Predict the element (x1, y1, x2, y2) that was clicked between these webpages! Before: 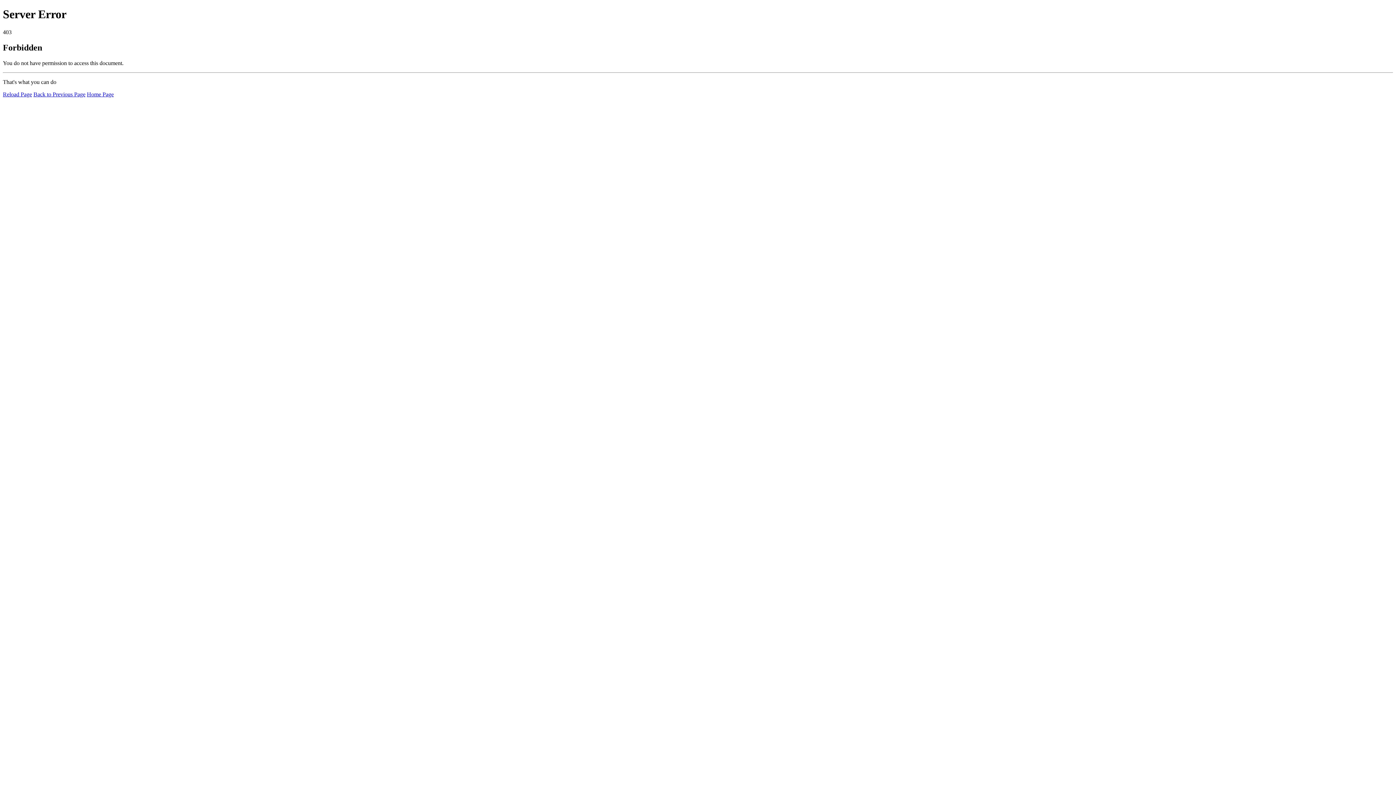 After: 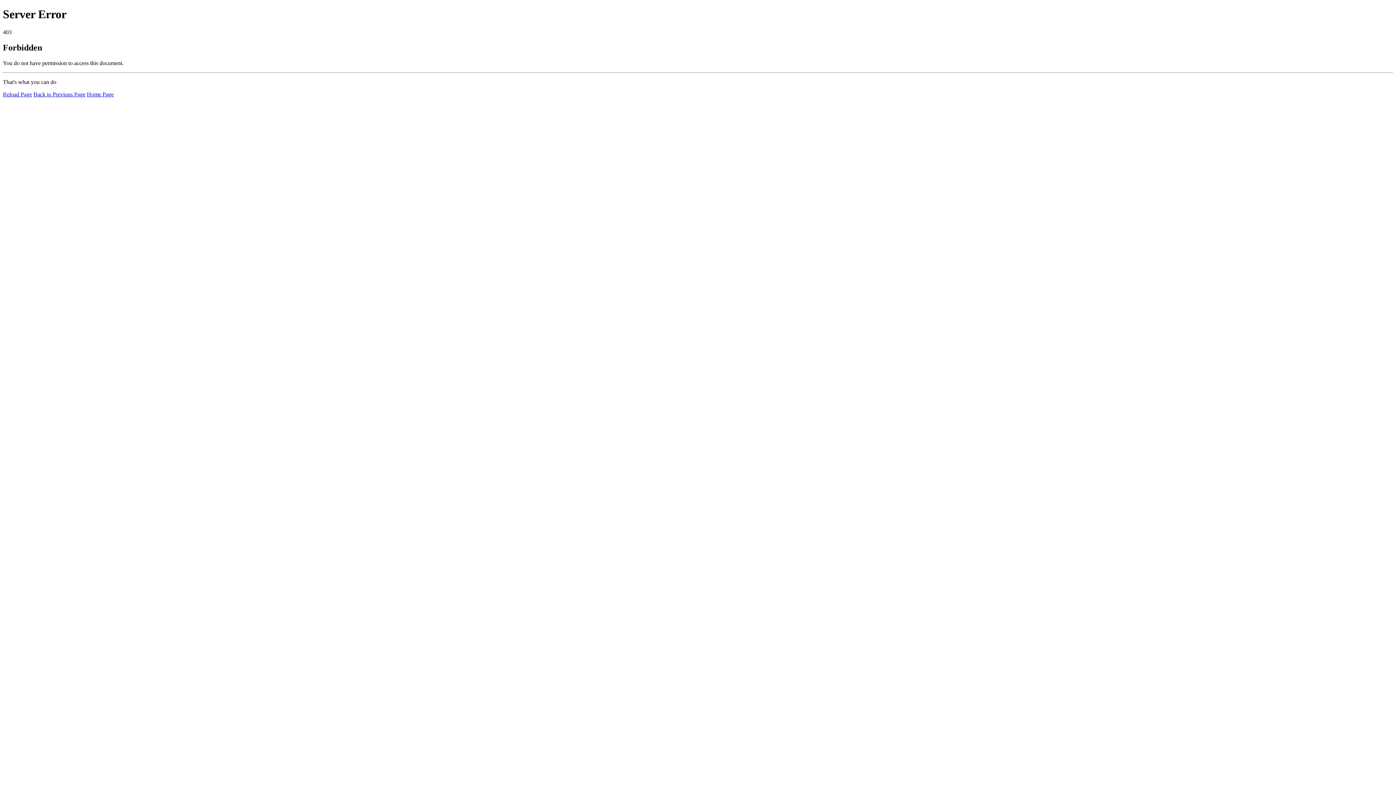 Action: label: Reload Page bbox: (2, 91, 32, 97)